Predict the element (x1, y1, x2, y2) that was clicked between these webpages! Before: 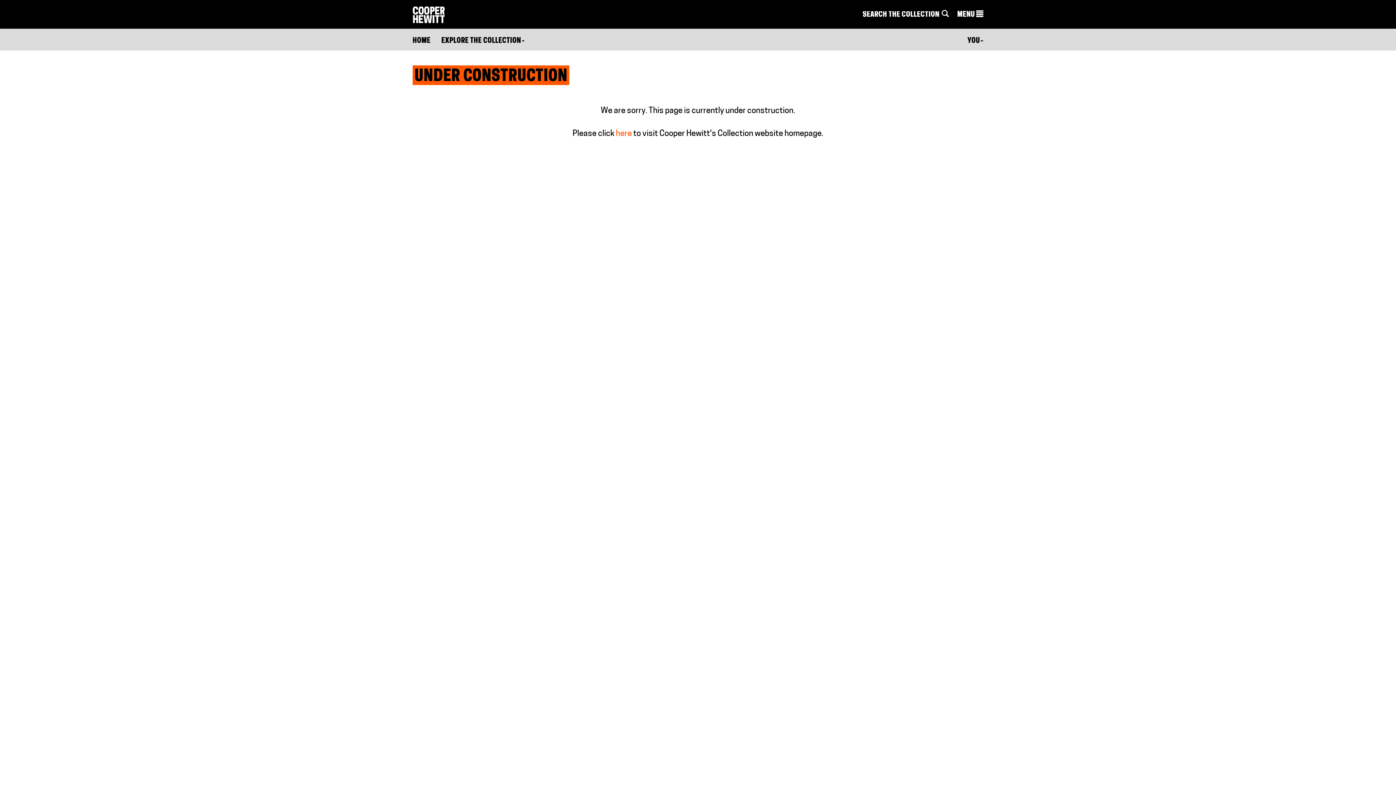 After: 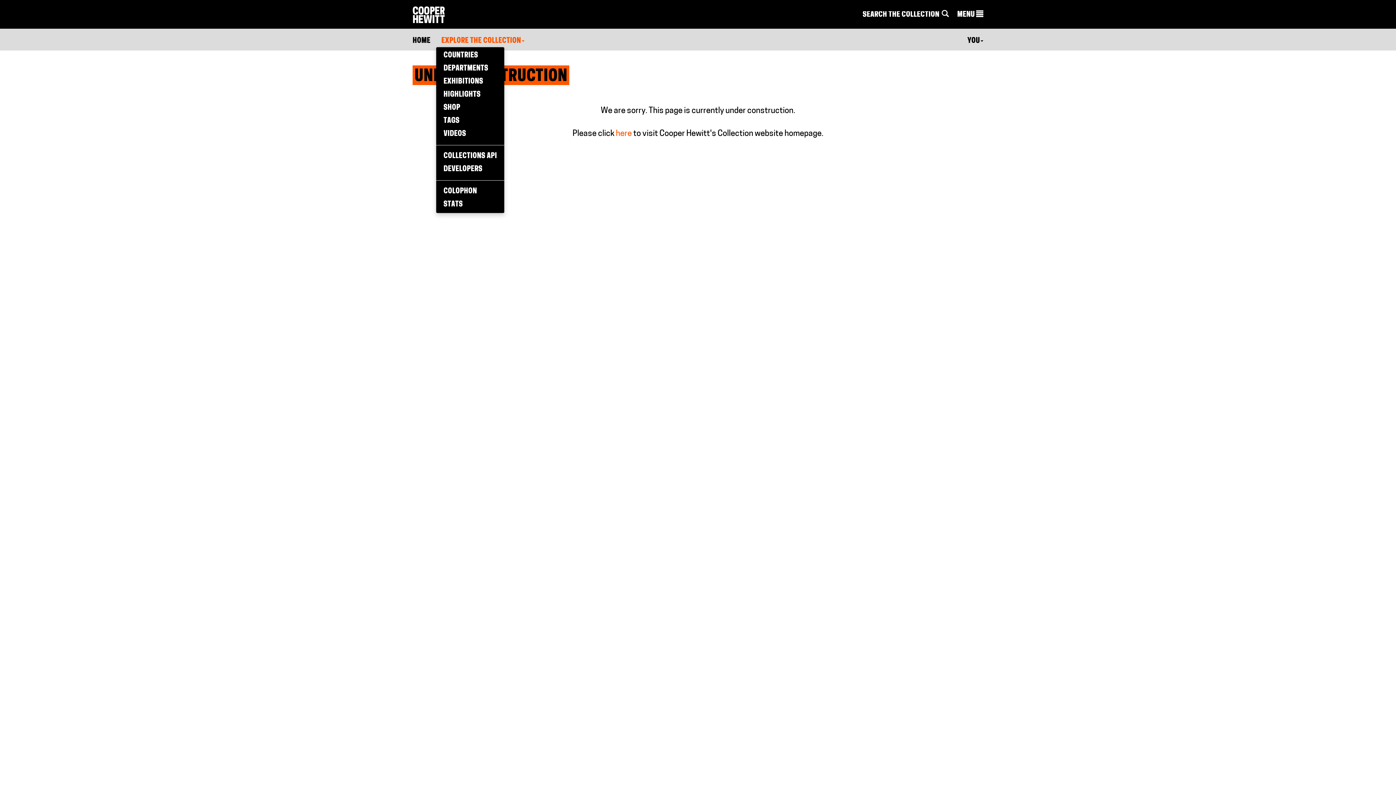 Action: bbox: (441, 35, 524, 46) label: EXPLORE THE COLLECTION